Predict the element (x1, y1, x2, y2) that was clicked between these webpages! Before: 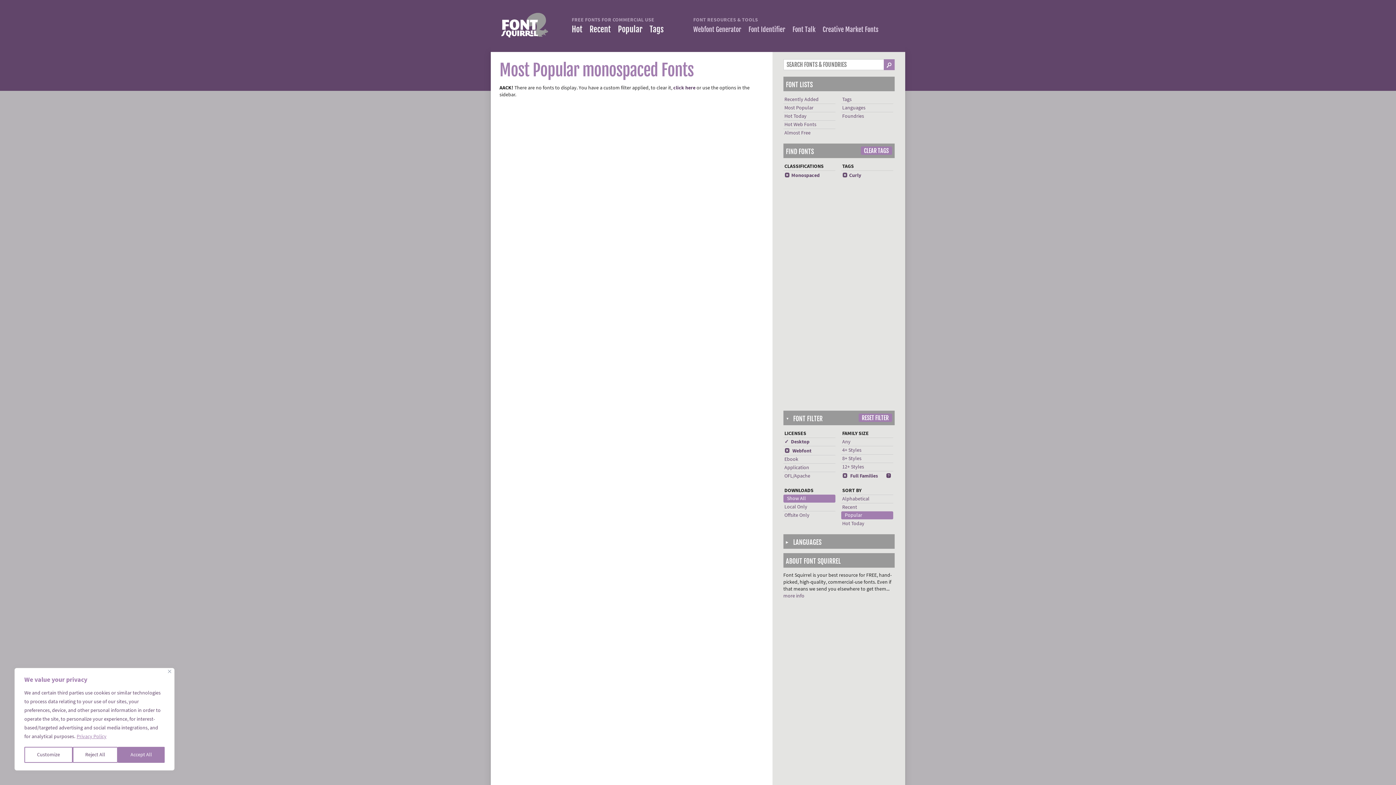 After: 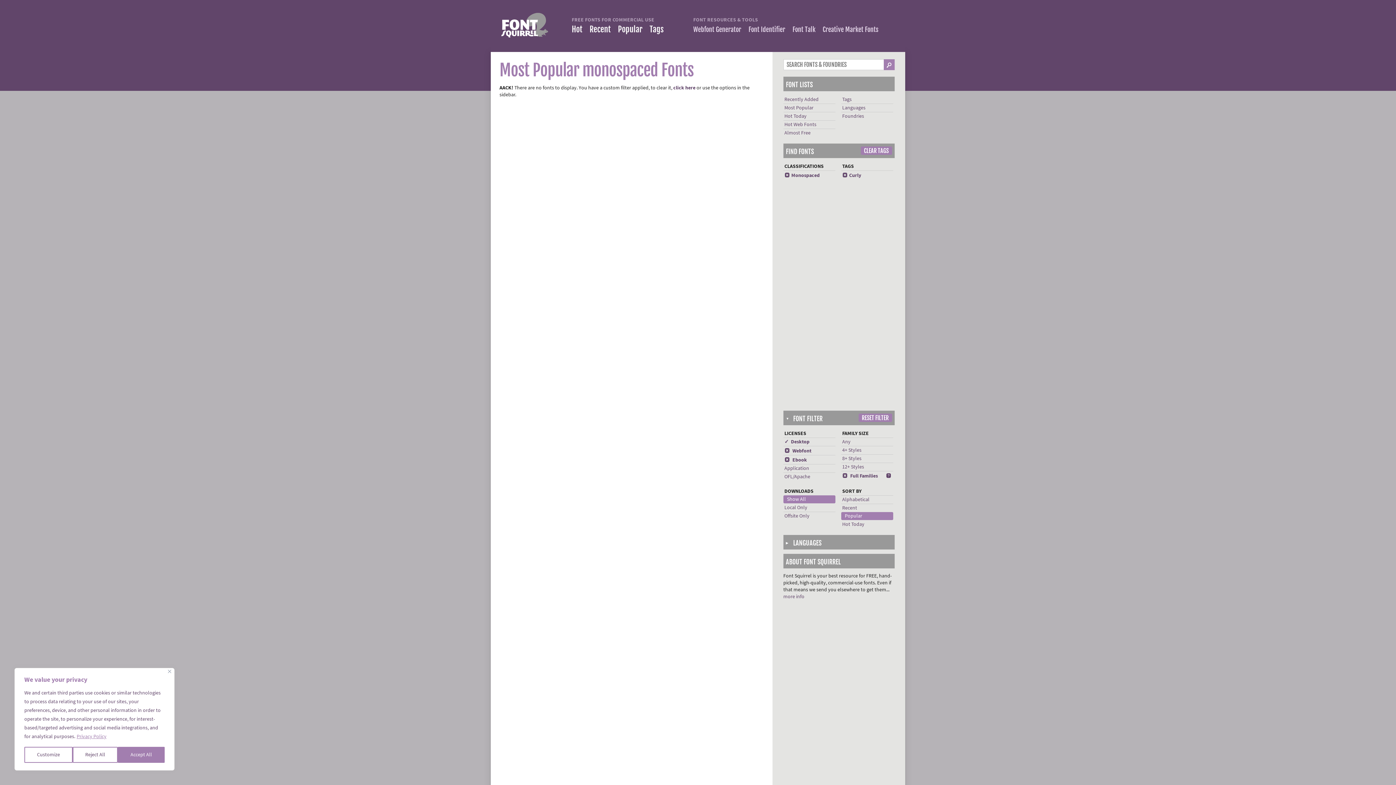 Action: label: Ebook bbox: (784, 456, 798, 462)